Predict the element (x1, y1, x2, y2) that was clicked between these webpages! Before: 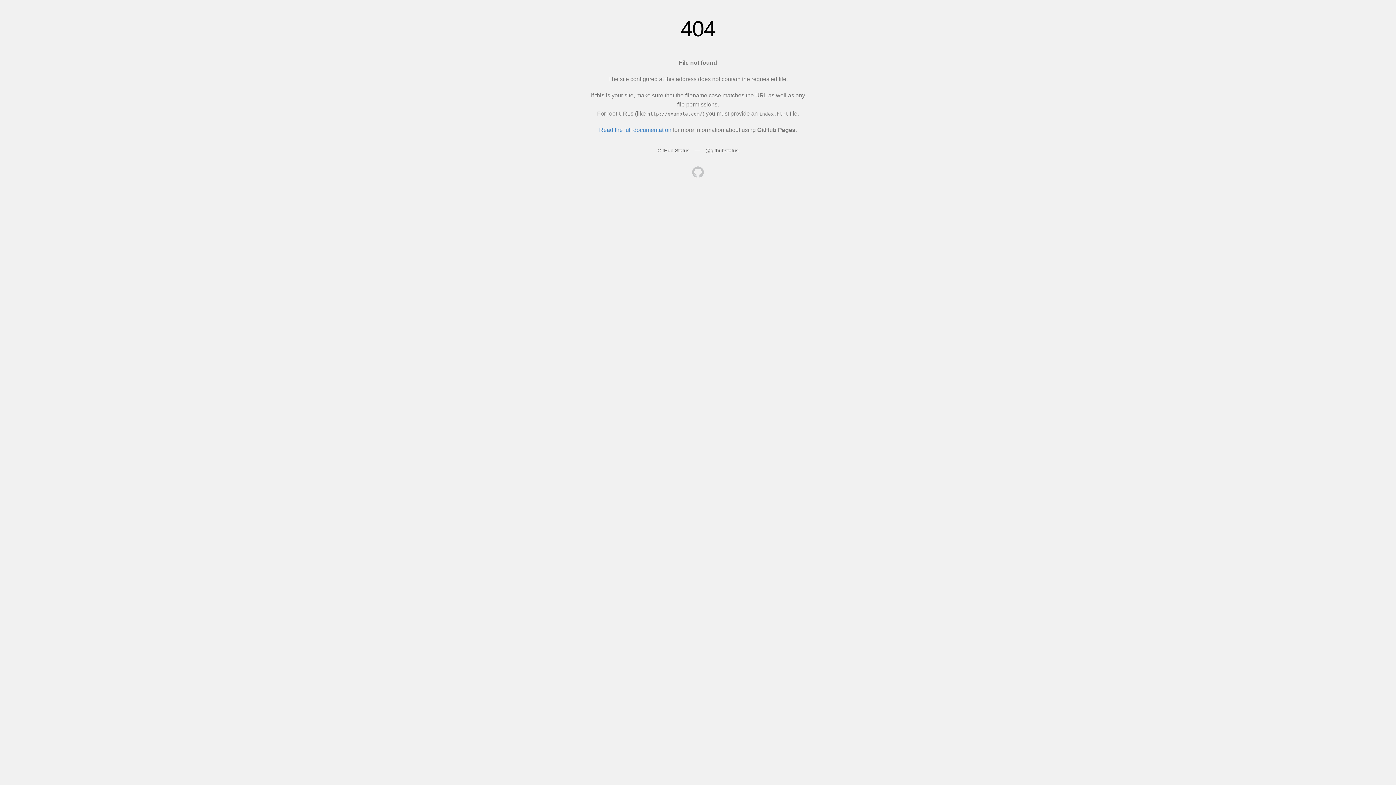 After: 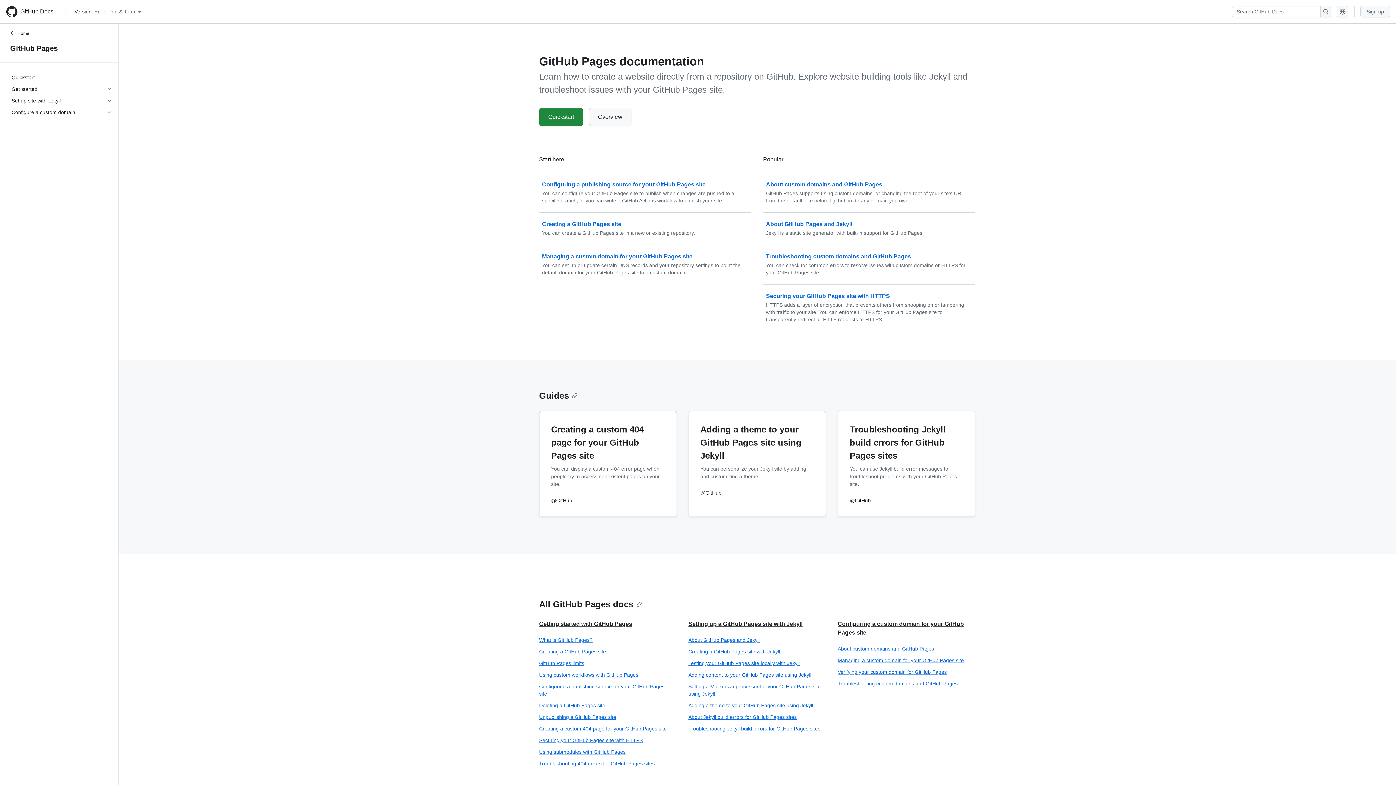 Action: label: Read the full documentation bbox: (599, 126, 671, 133)